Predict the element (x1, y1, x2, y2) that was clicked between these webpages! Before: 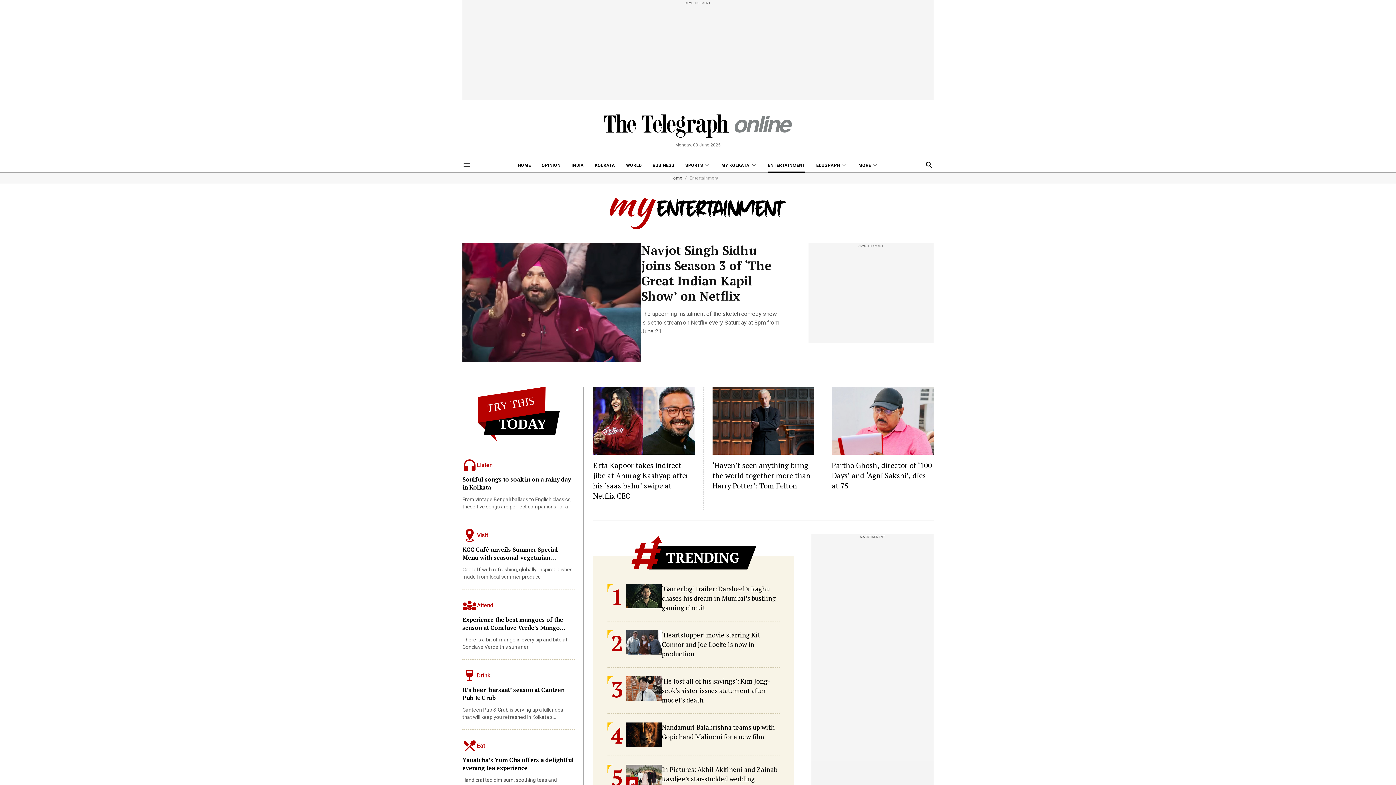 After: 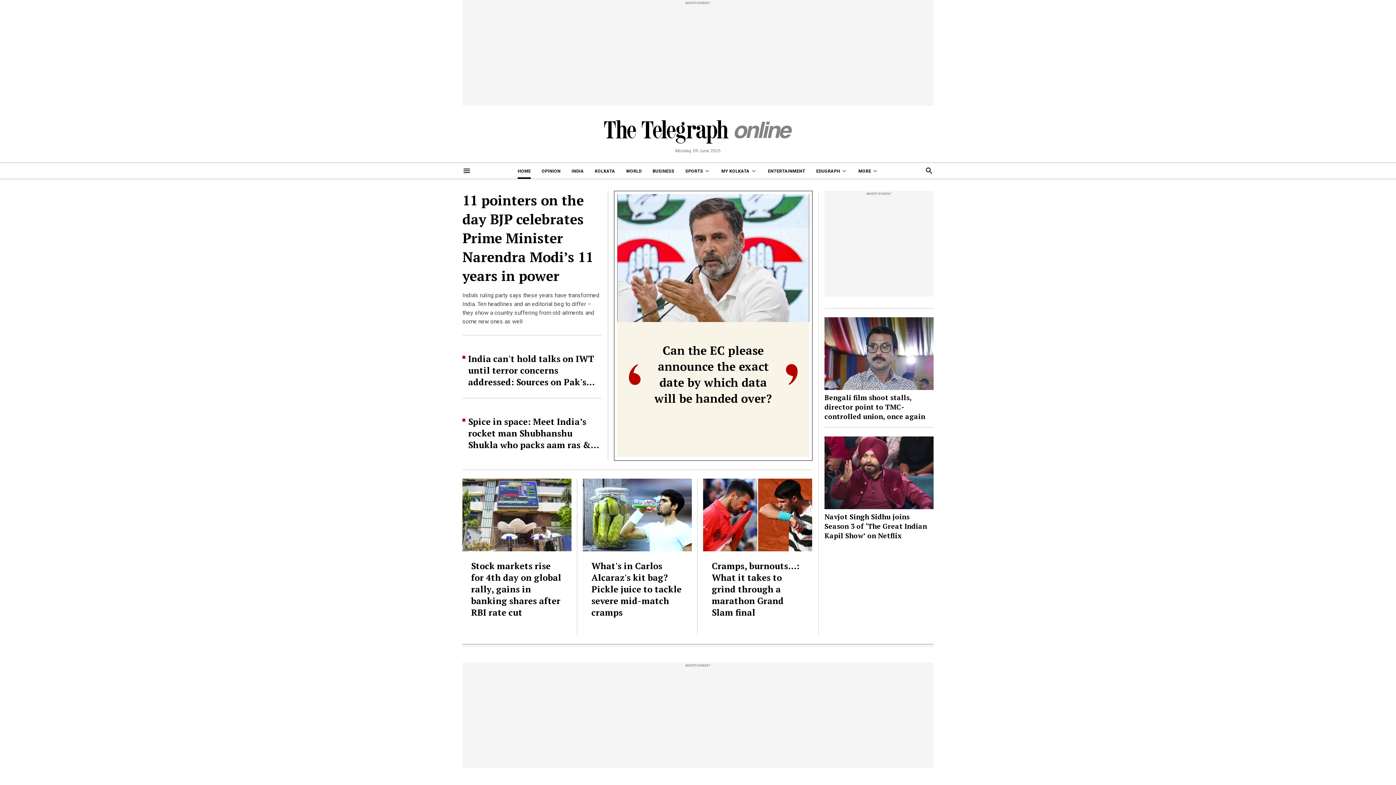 Action: label: Home bbox: (670, 176, 682, 180)